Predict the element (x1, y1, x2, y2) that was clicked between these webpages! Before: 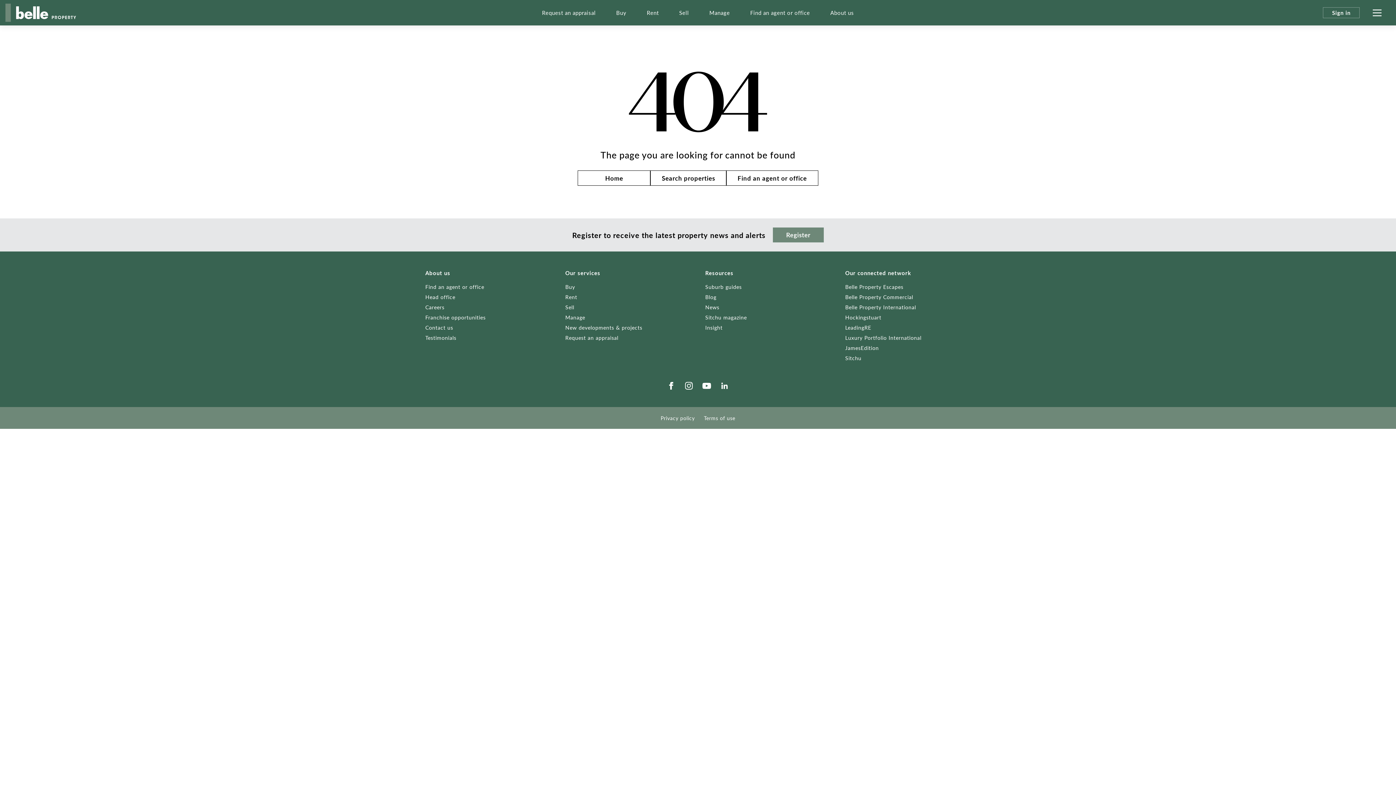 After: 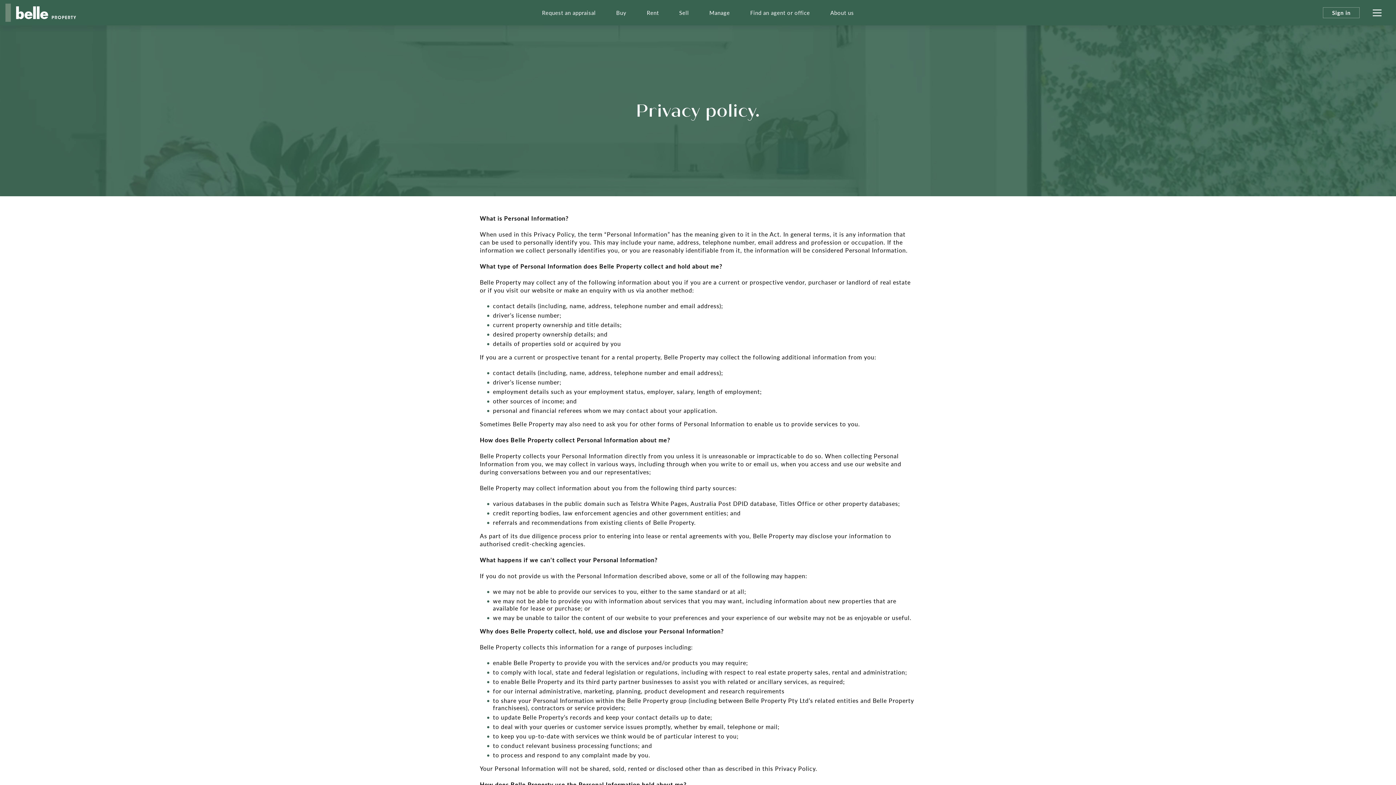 Action: bbox: (660, 415, 694, 421) label: Privacy policy